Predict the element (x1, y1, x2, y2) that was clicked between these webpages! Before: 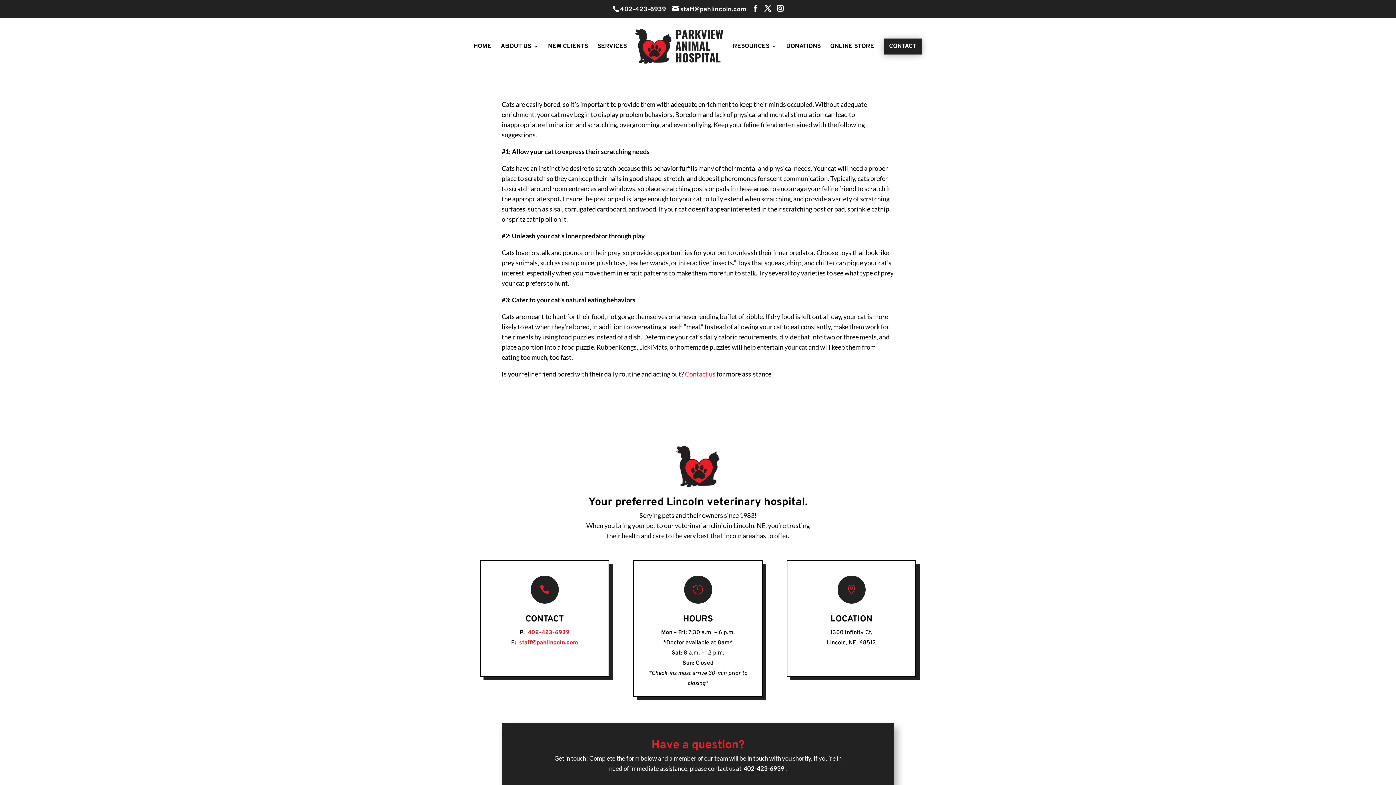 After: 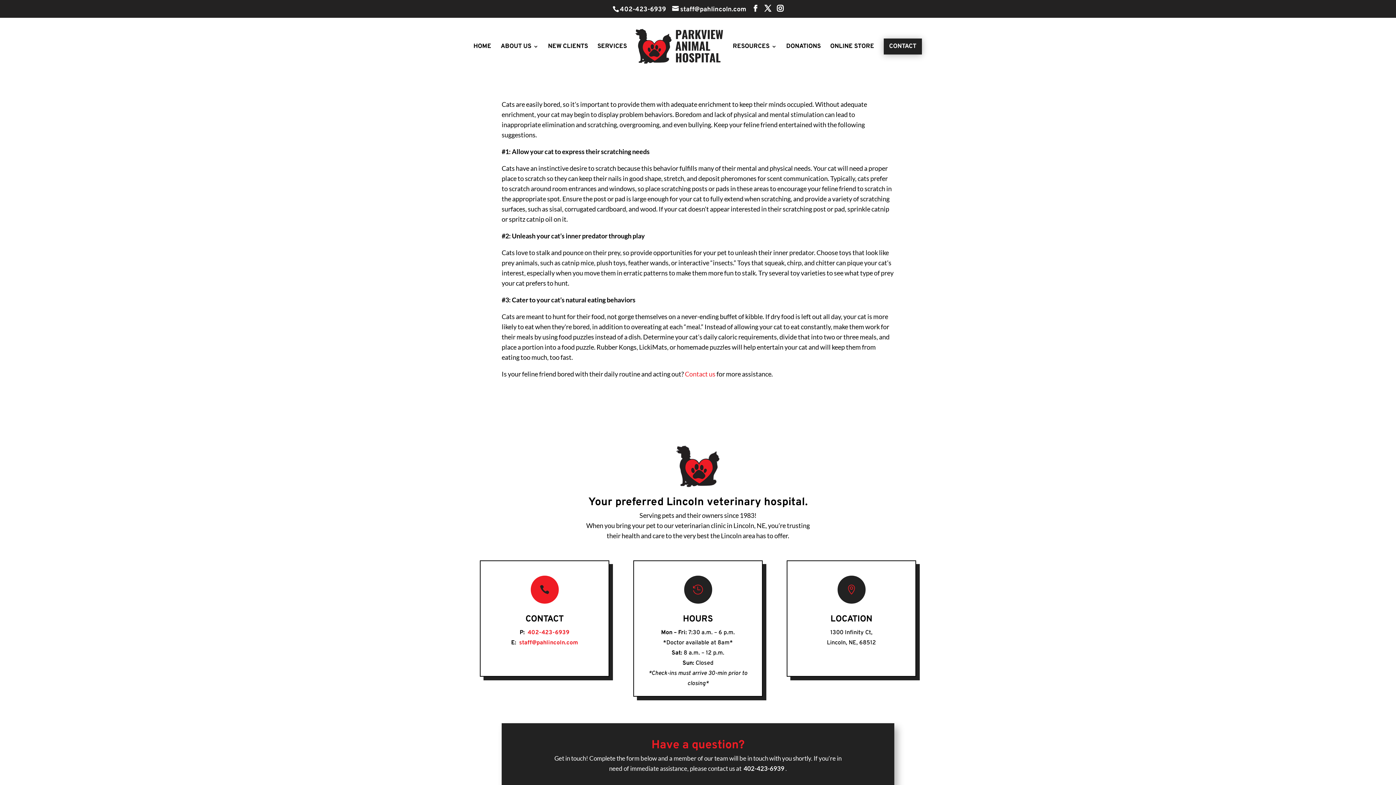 Action: label:  staff@pahlincoln.com bbox: (517, 639, 578, 646)